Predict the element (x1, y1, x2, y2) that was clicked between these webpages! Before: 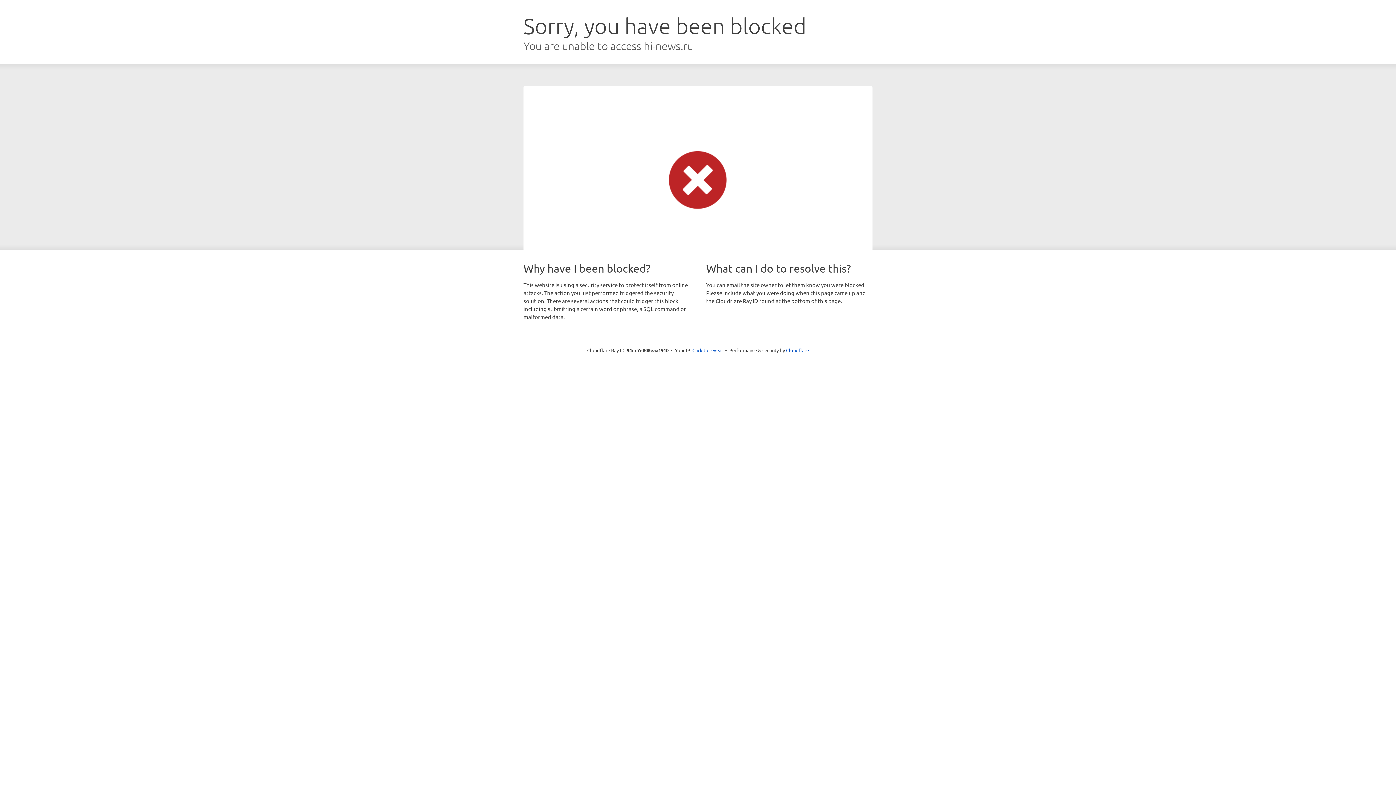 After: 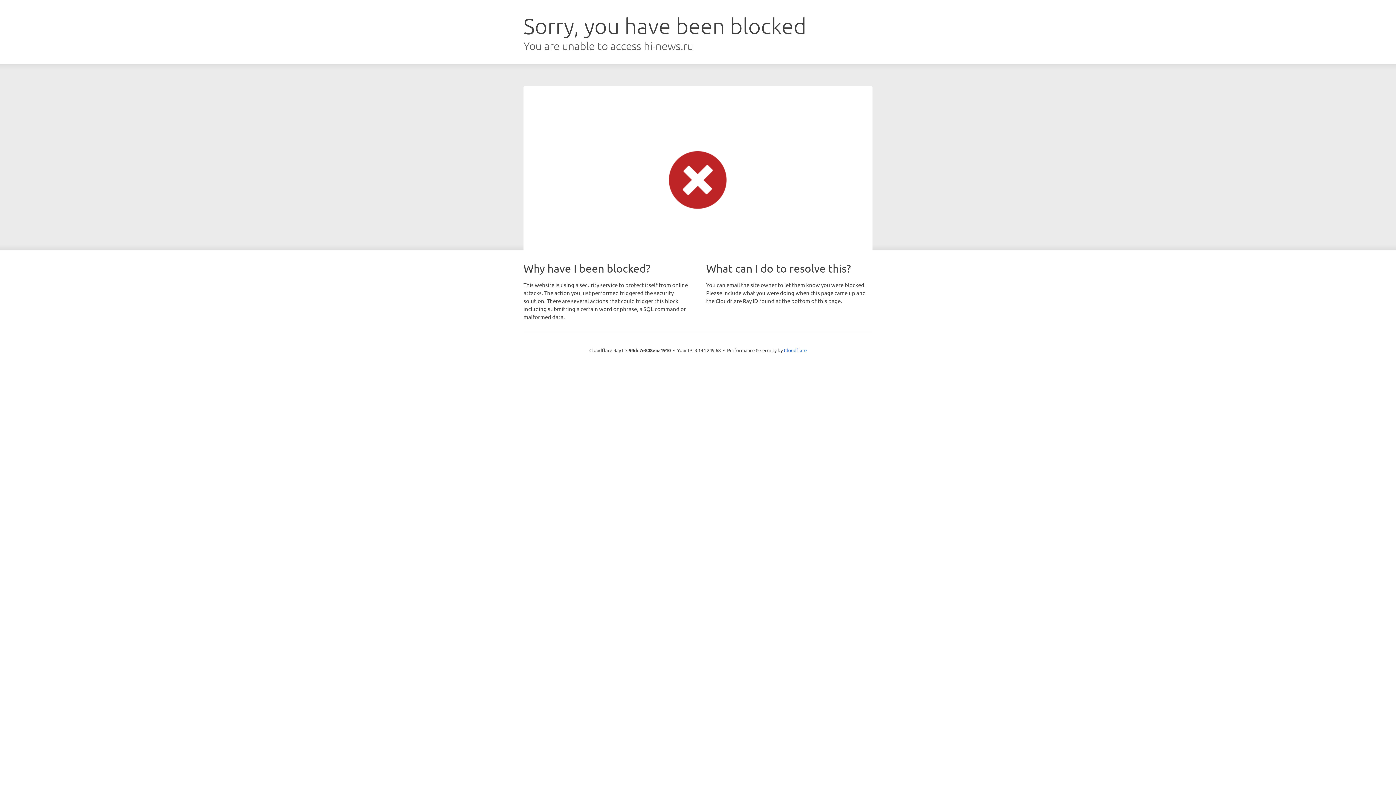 Action: bbox: (692, 346, 723, 353) label: Click to reveal